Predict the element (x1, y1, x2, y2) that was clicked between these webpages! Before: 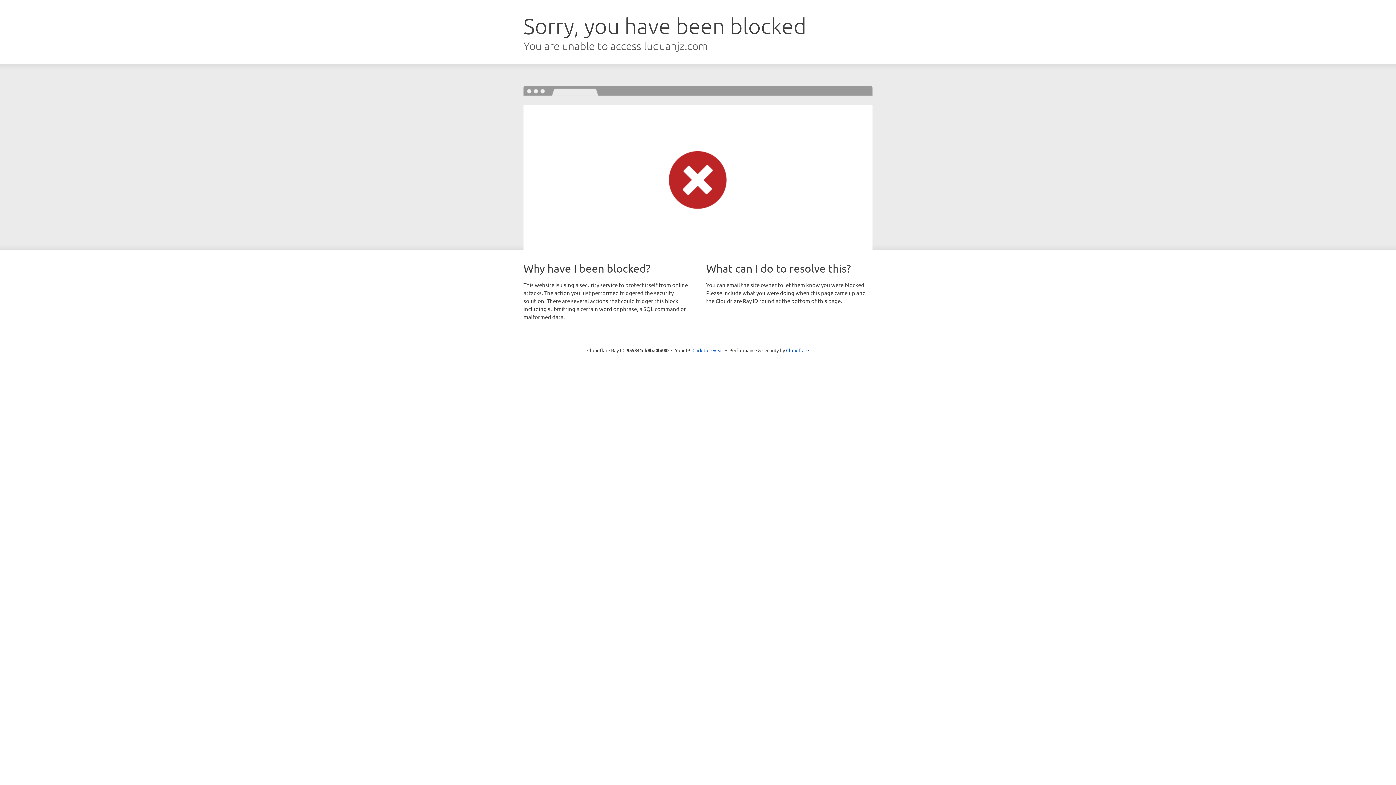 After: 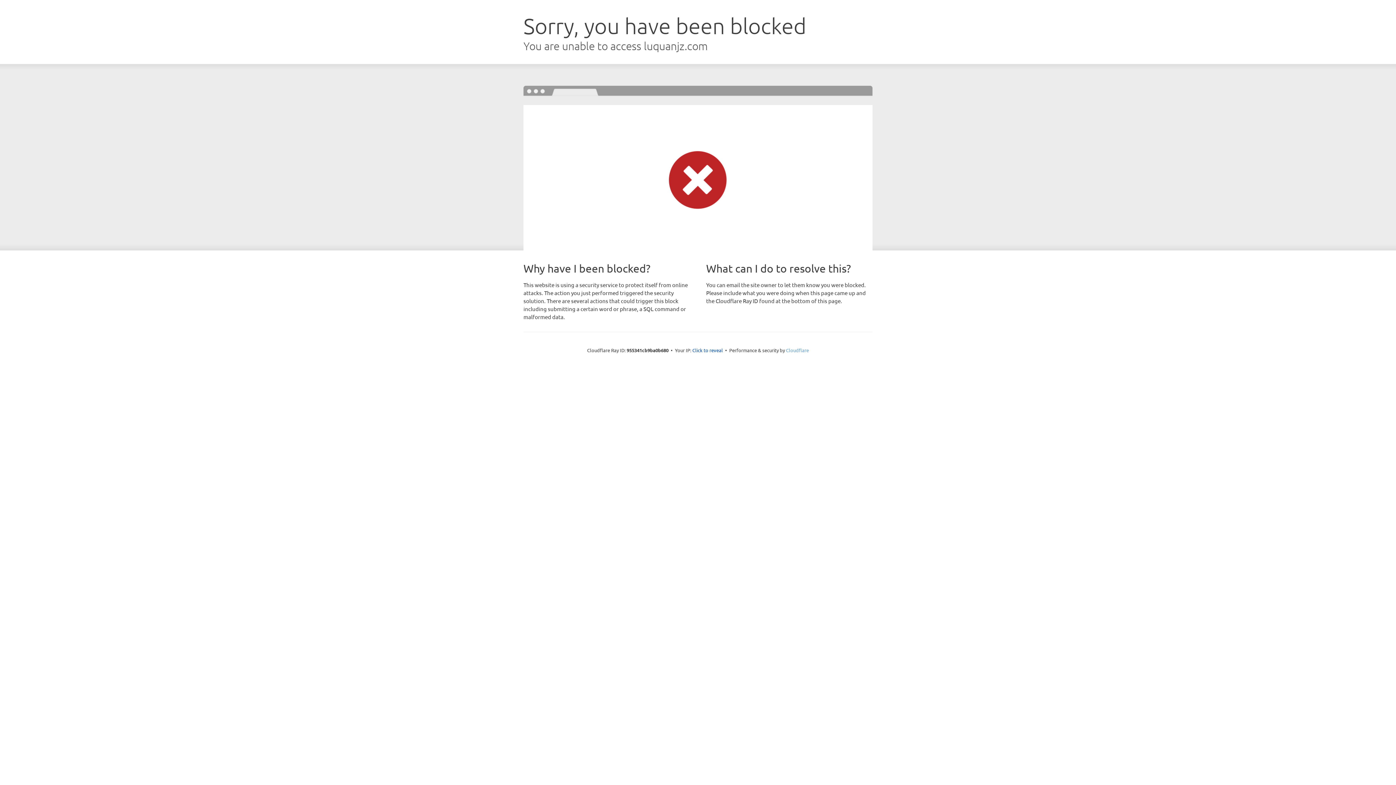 Action: label: Cloudflare bbox: (786, 347, 809, 353)